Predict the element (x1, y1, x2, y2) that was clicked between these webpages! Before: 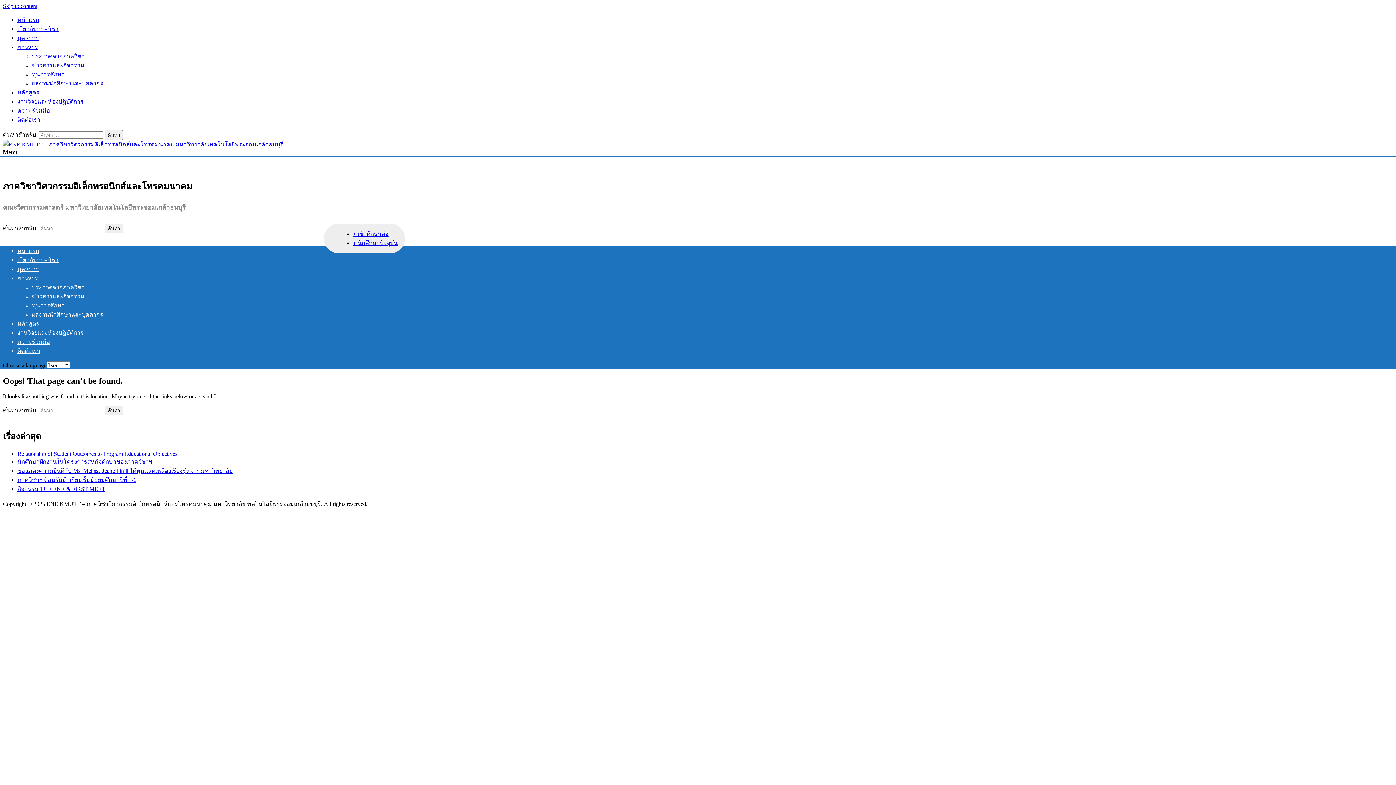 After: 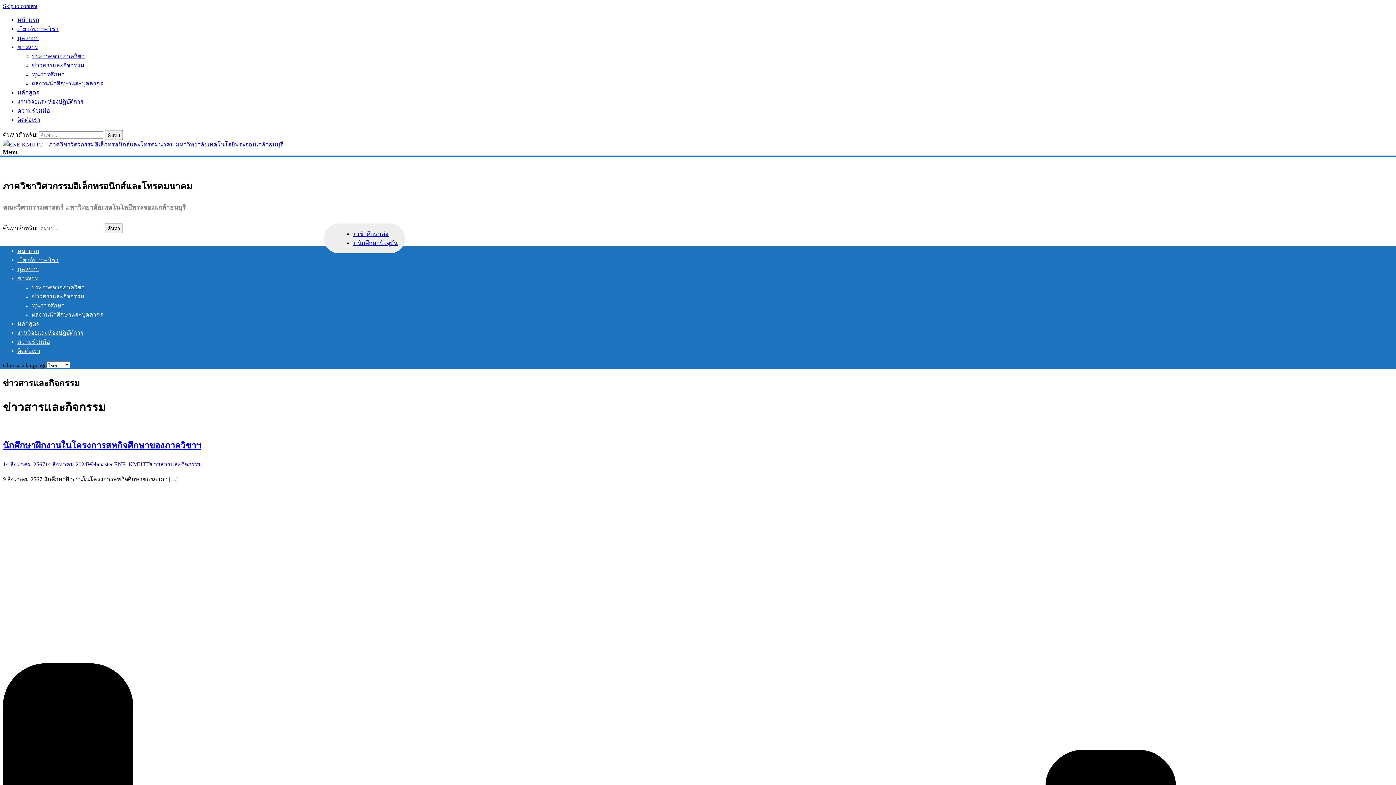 Action: bbox: (17, 275, 38, 281) label: ข่าวสาร